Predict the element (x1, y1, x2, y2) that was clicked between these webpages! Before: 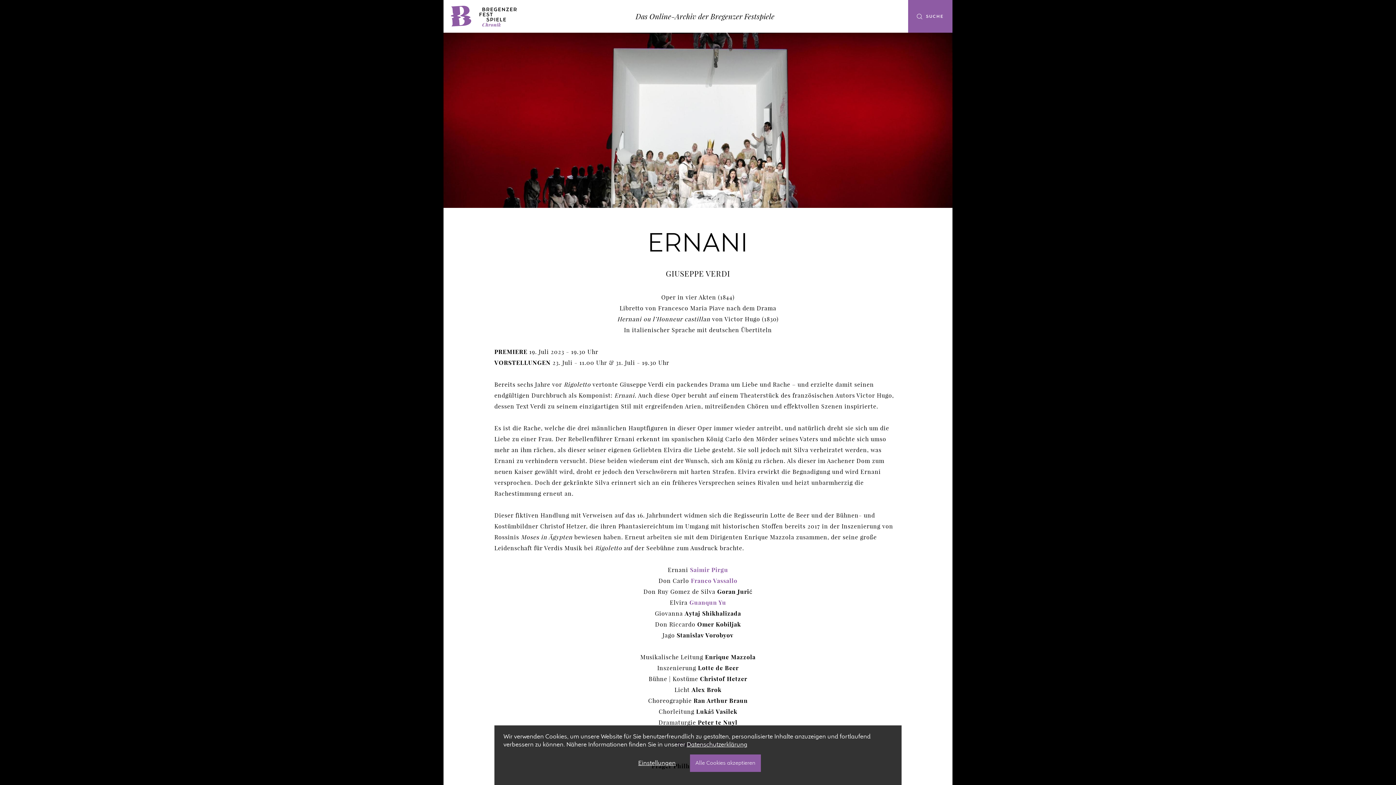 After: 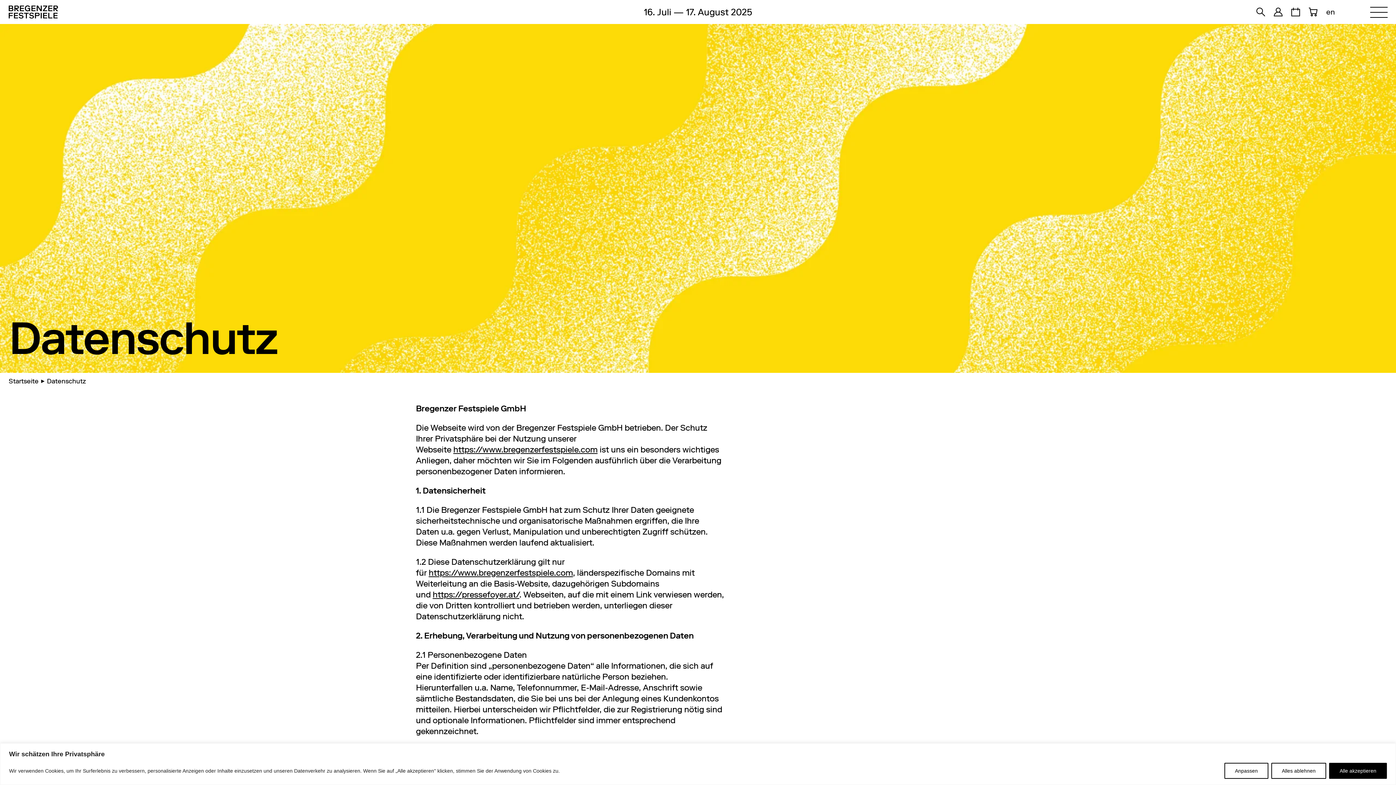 Action: label: Datenschutzerklärung bbox: (686, 742, 747, 748)